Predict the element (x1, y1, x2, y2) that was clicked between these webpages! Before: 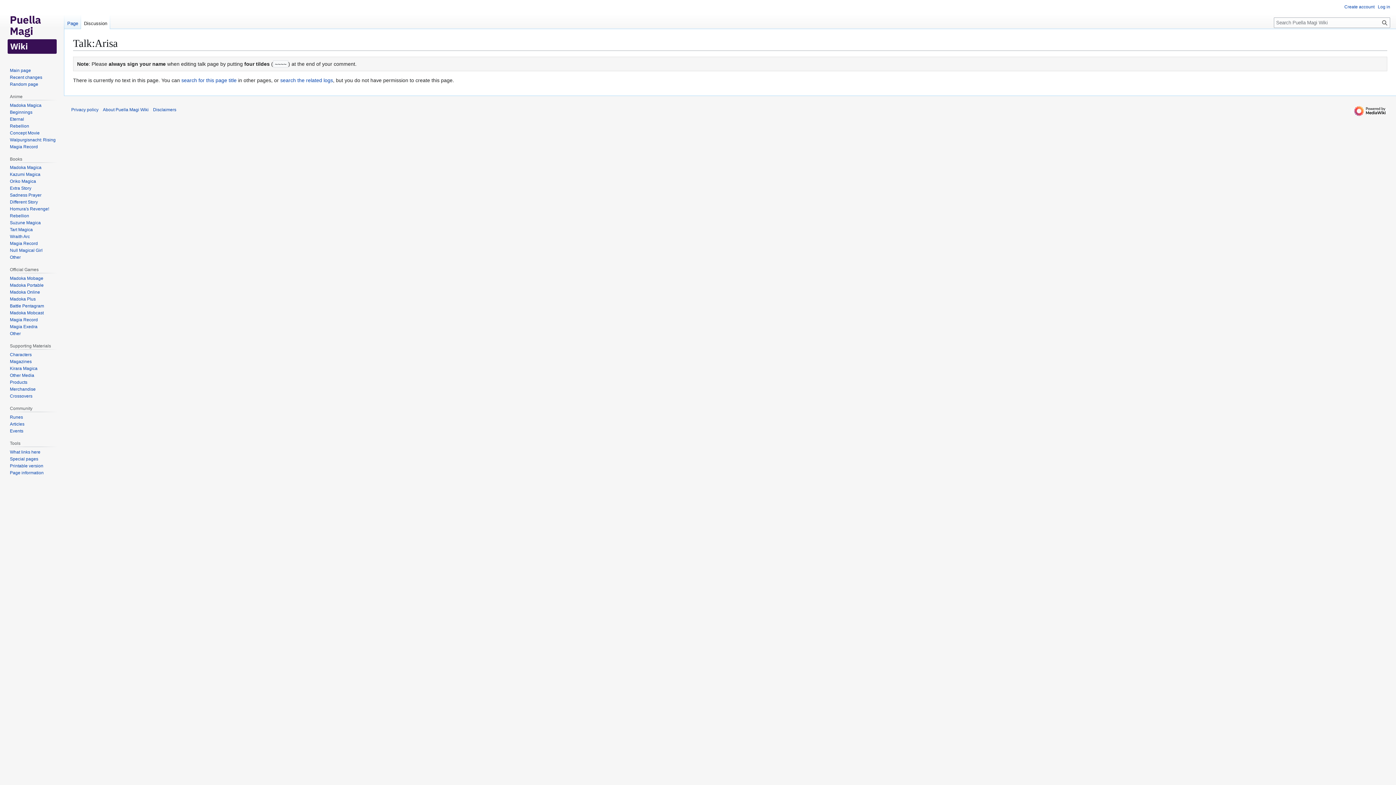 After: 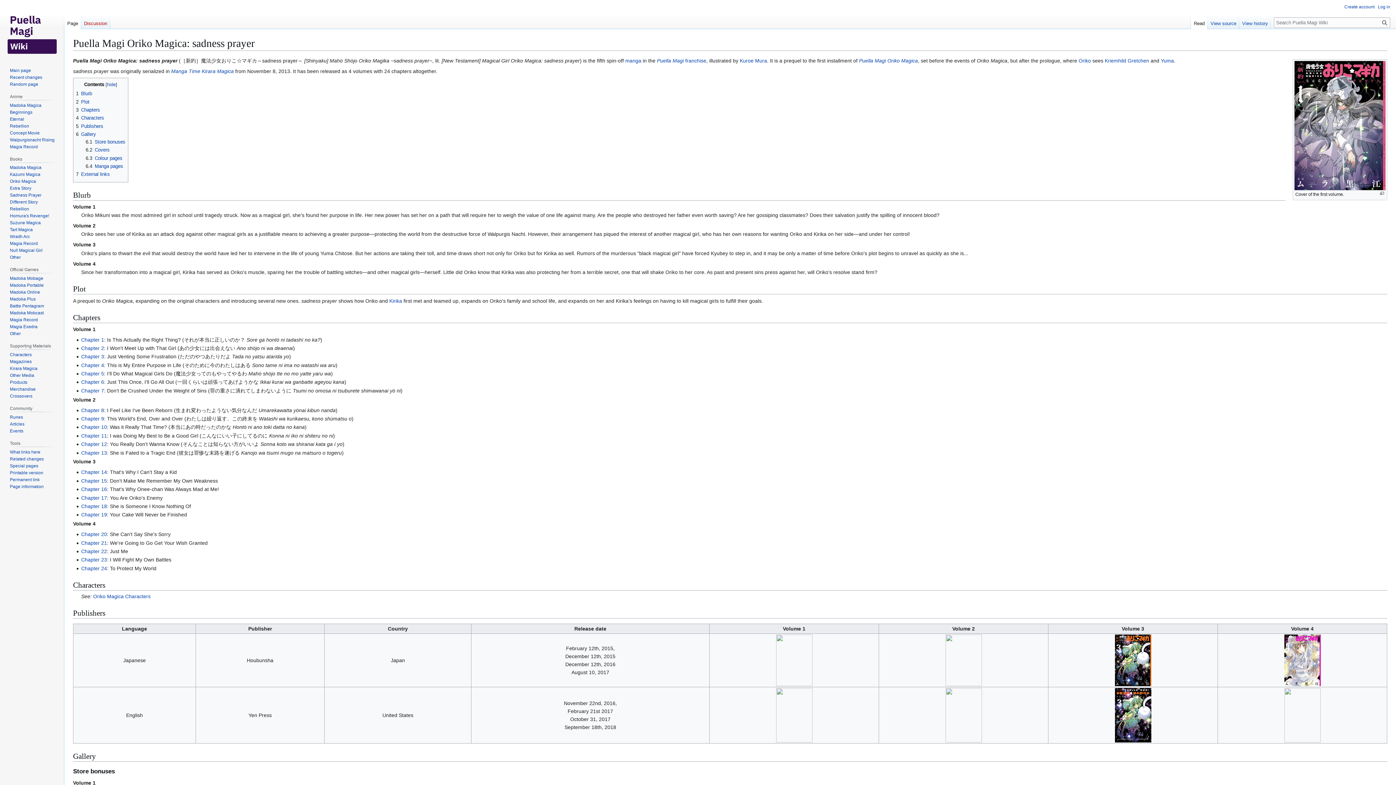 Action: bbox: (9, 192, 41, 197) label: Sadness Prayer